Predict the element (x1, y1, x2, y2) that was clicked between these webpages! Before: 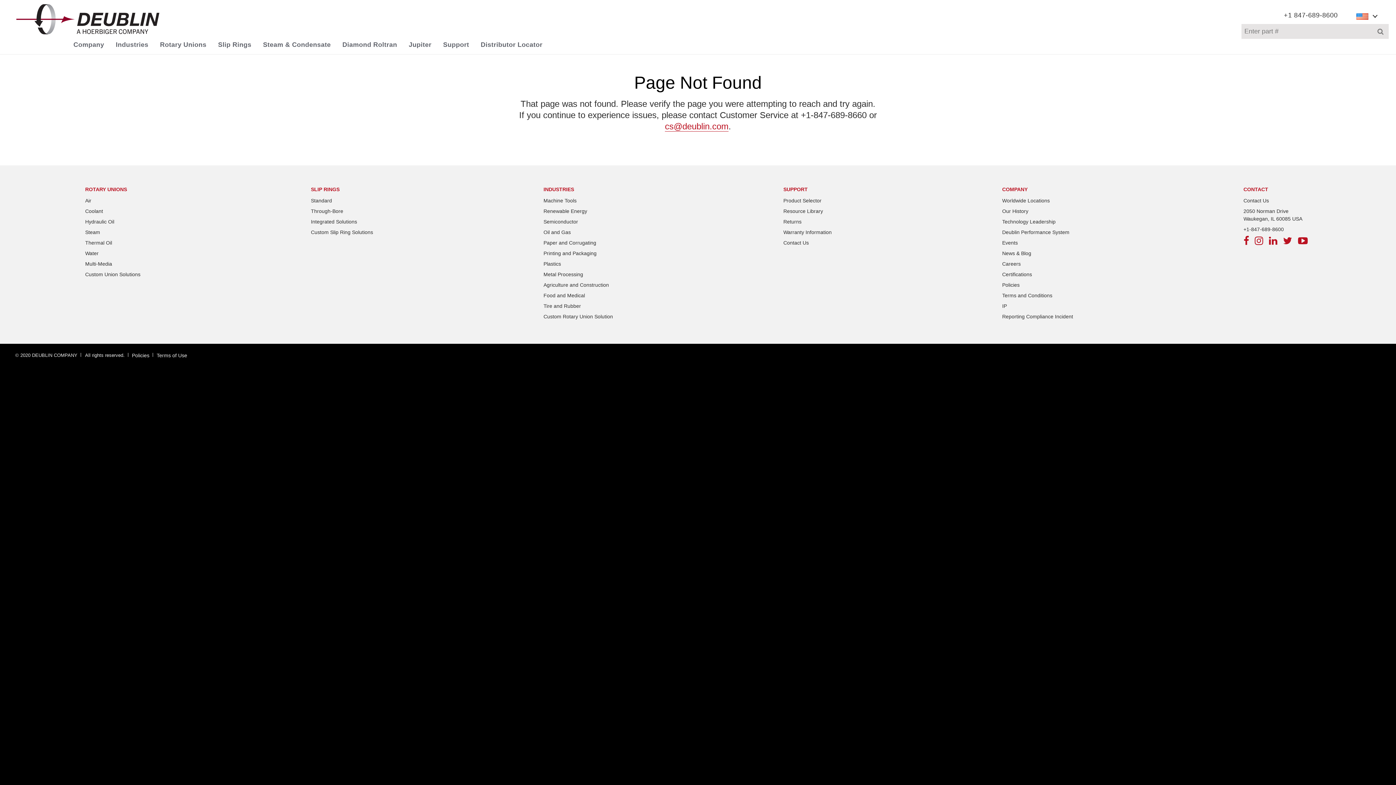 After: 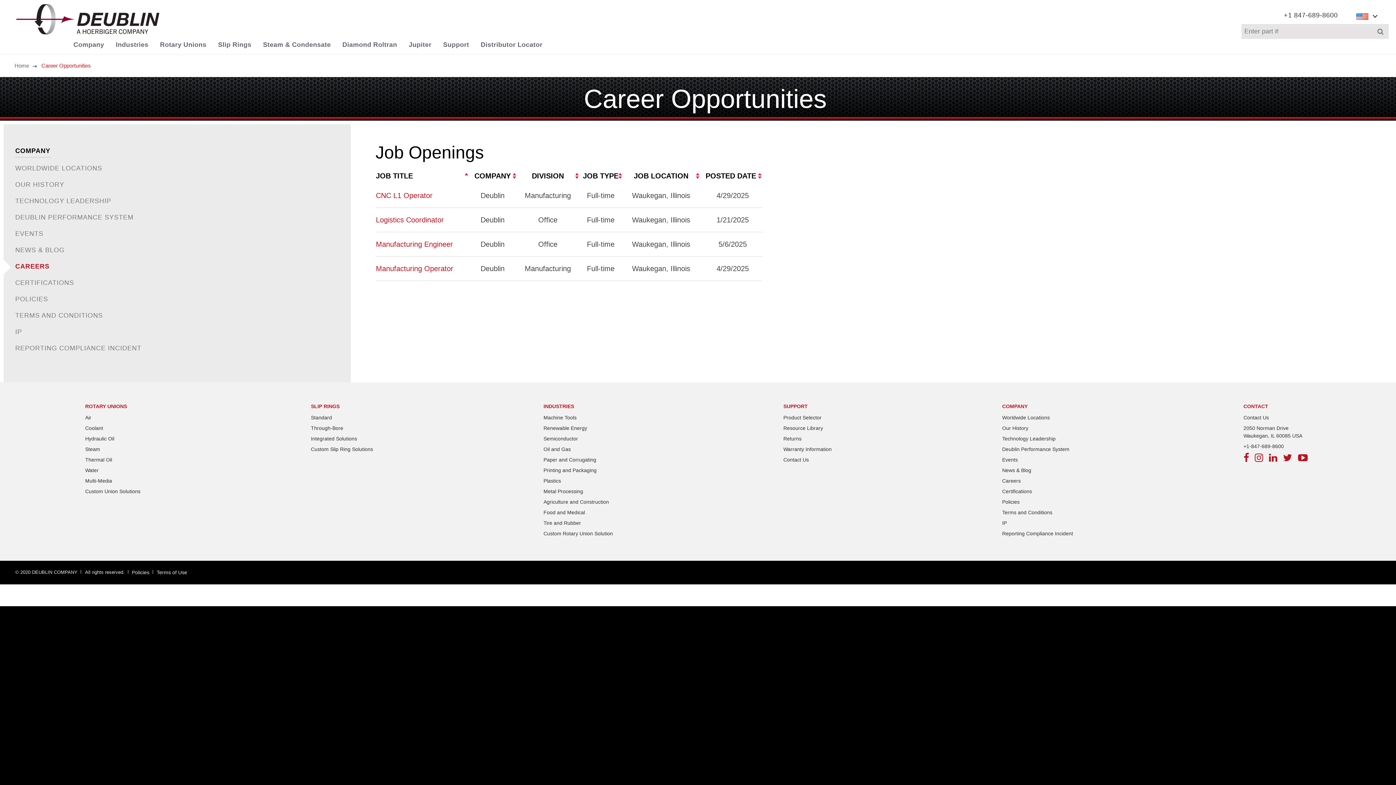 Action: label: Careers bbox: (1002, 261, 1020, 266)